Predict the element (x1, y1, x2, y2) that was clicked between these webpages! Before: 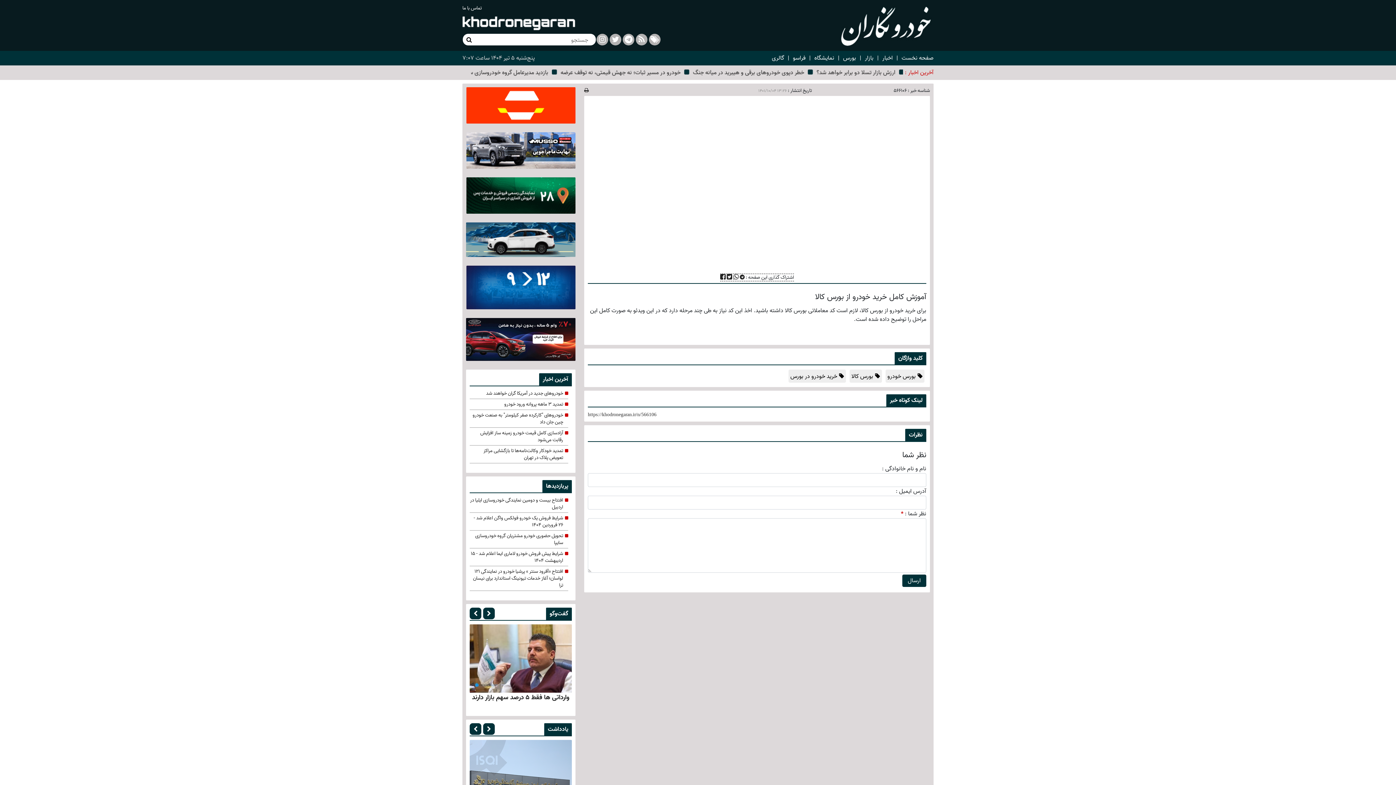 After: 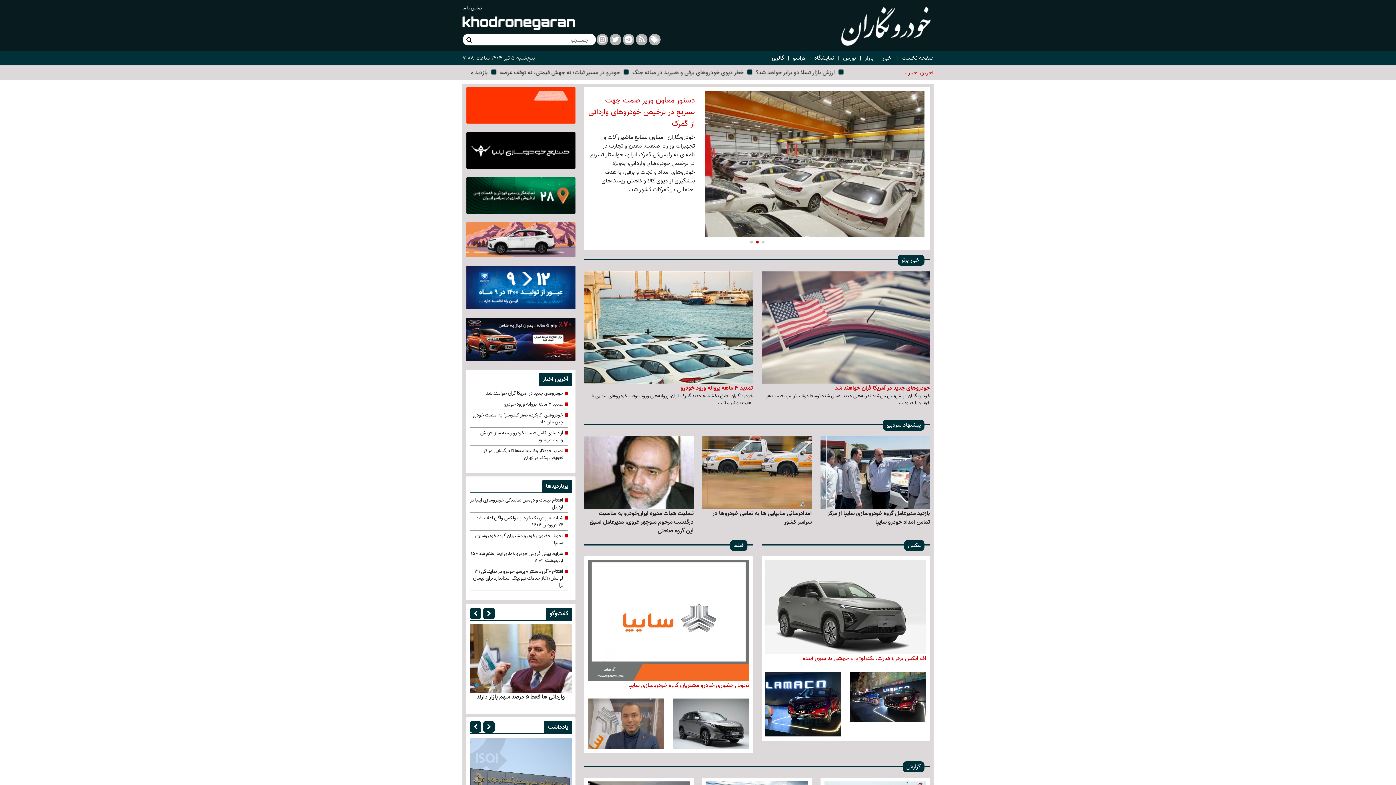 Action: bbox: (839, 20, 933, 30)